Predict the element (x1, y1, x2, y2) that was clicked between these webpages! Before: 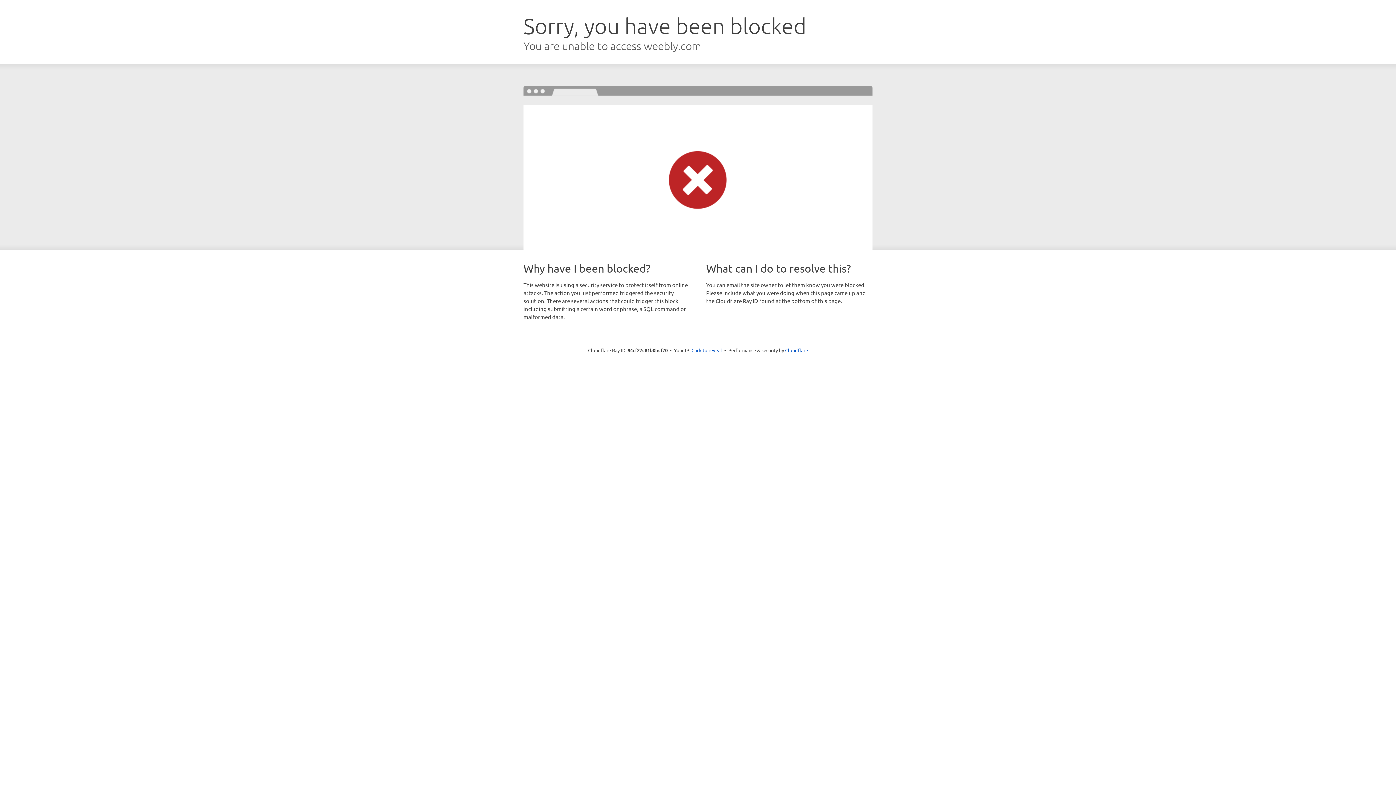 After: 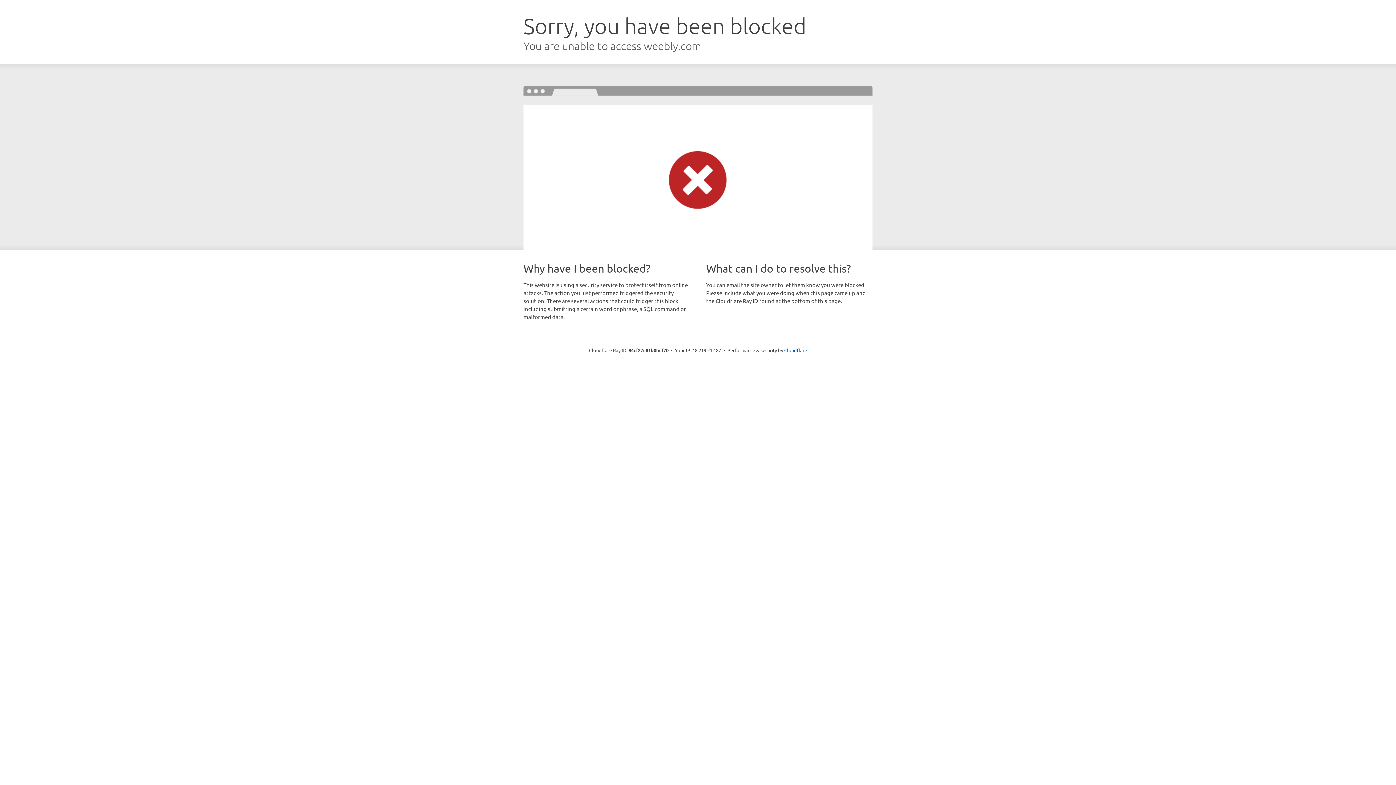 Action: bbox: (691, 346, 722, 353) label: Click to reveal